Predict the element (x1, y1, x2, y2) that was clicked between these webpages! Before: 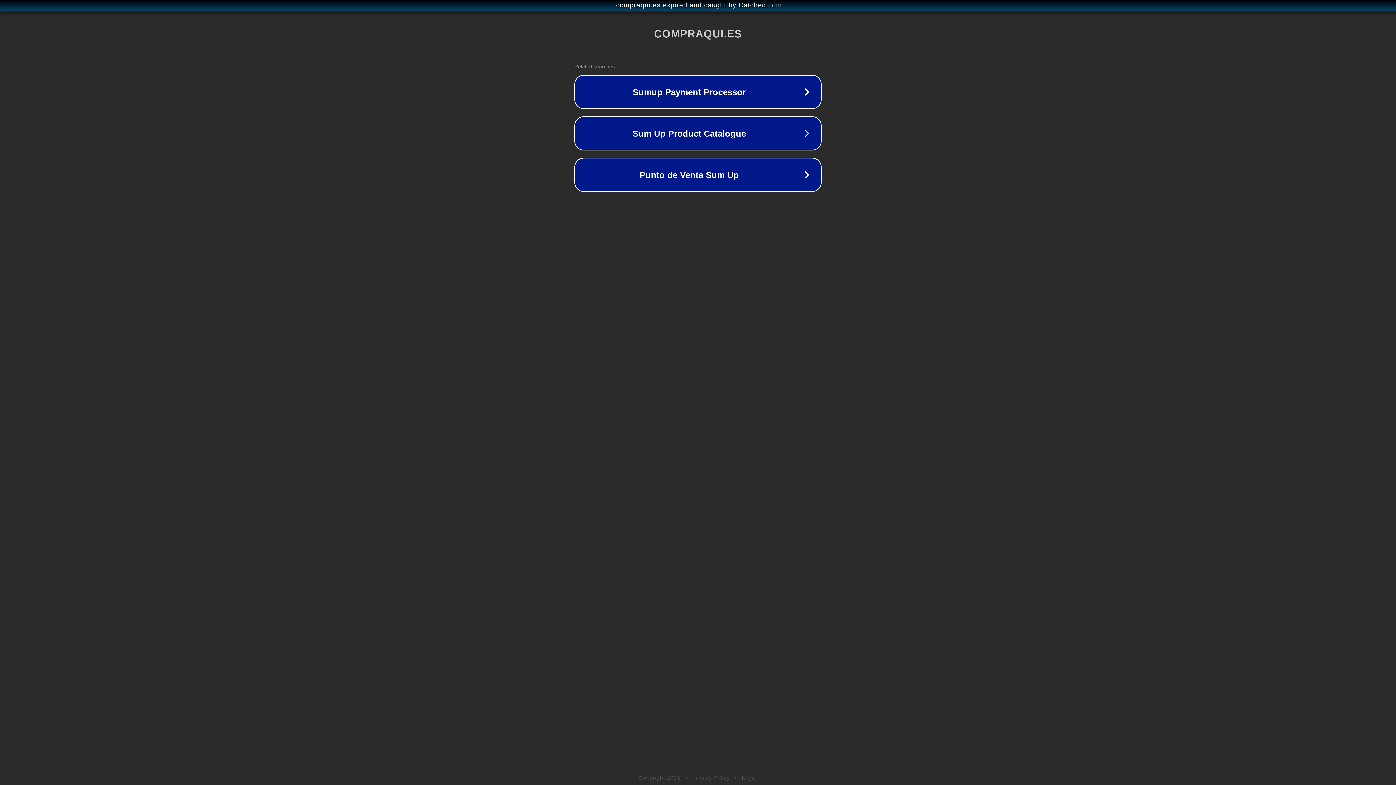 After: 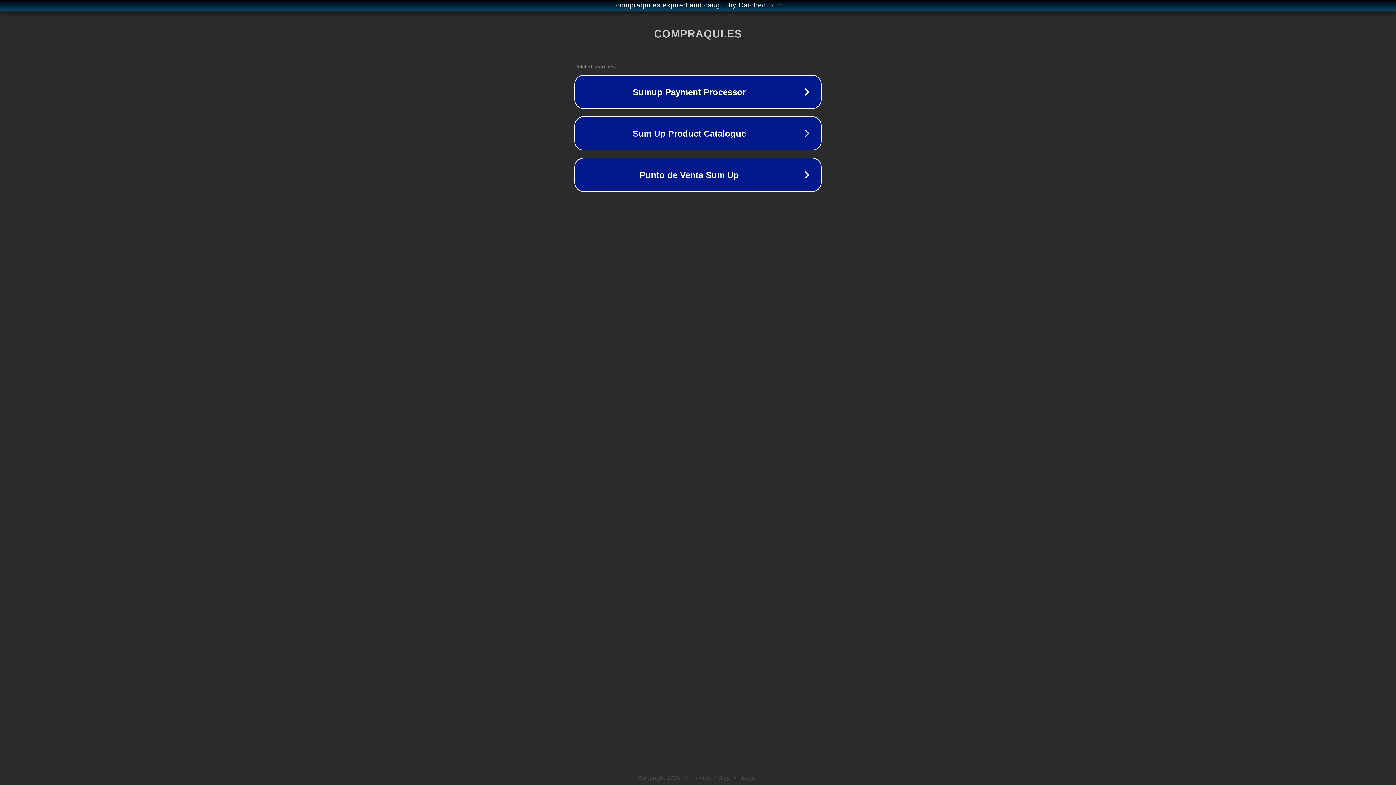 Action: bbox: (692, 775, 730, 781) label: Privacy Policy